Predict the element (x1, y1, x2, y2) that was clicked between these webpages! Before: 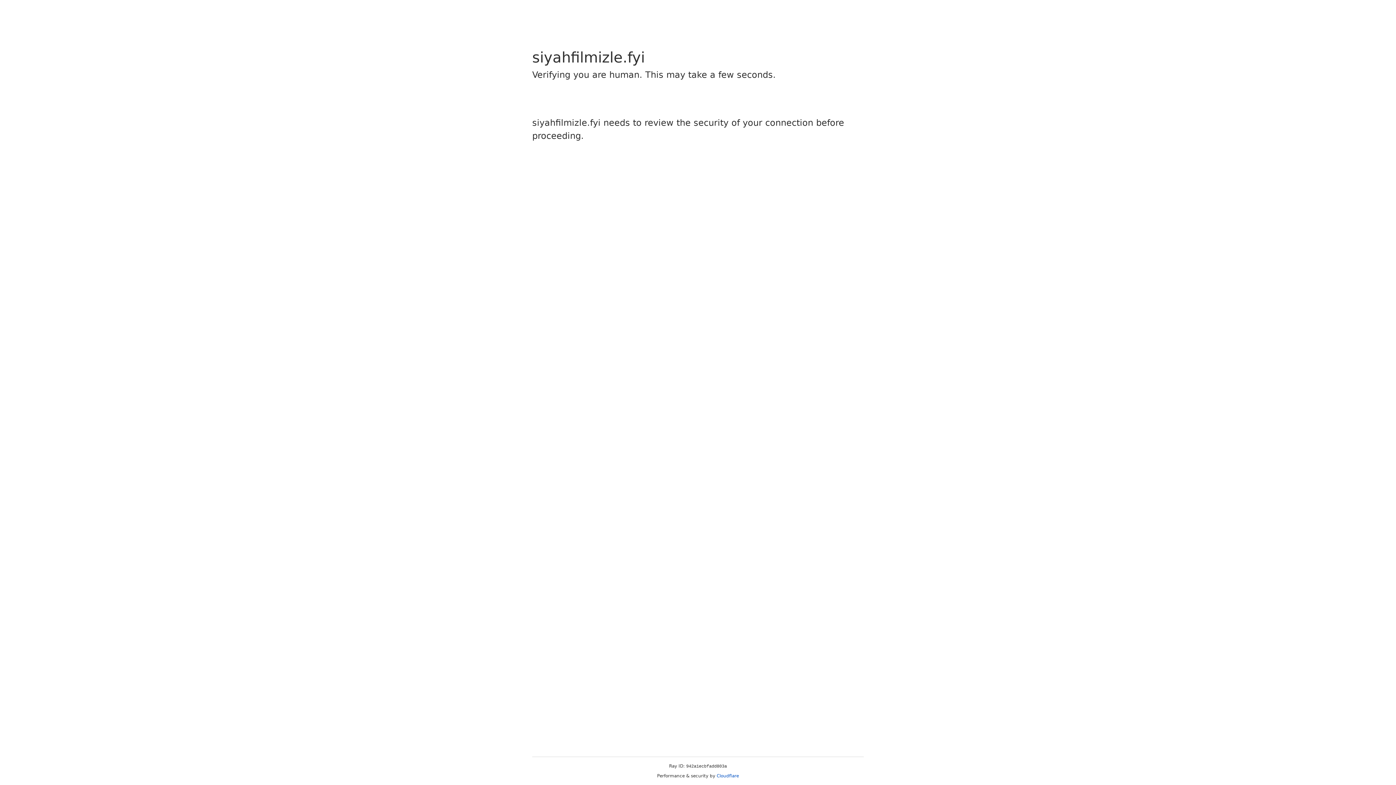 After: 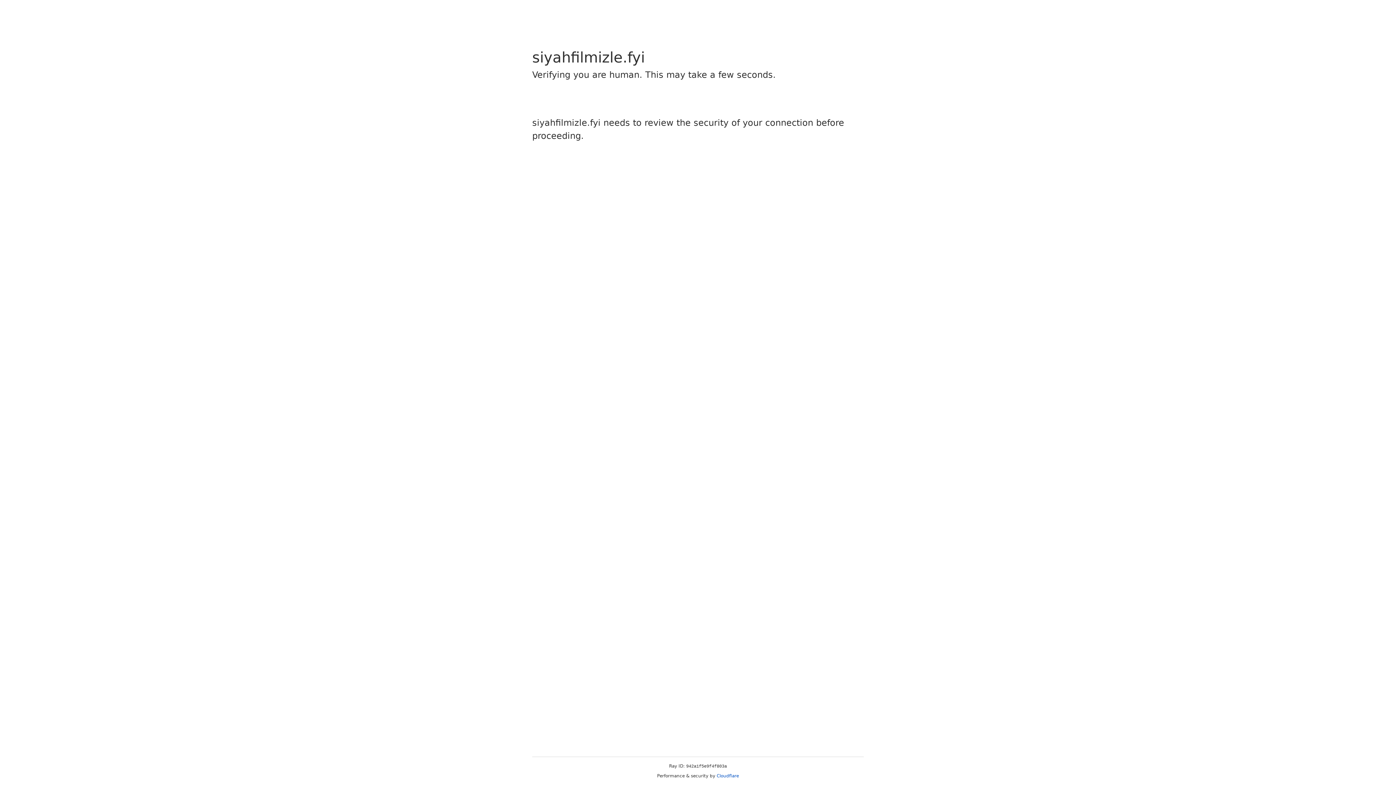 Action: label: Cloudflare bbox: (716, 773, 739, 778)